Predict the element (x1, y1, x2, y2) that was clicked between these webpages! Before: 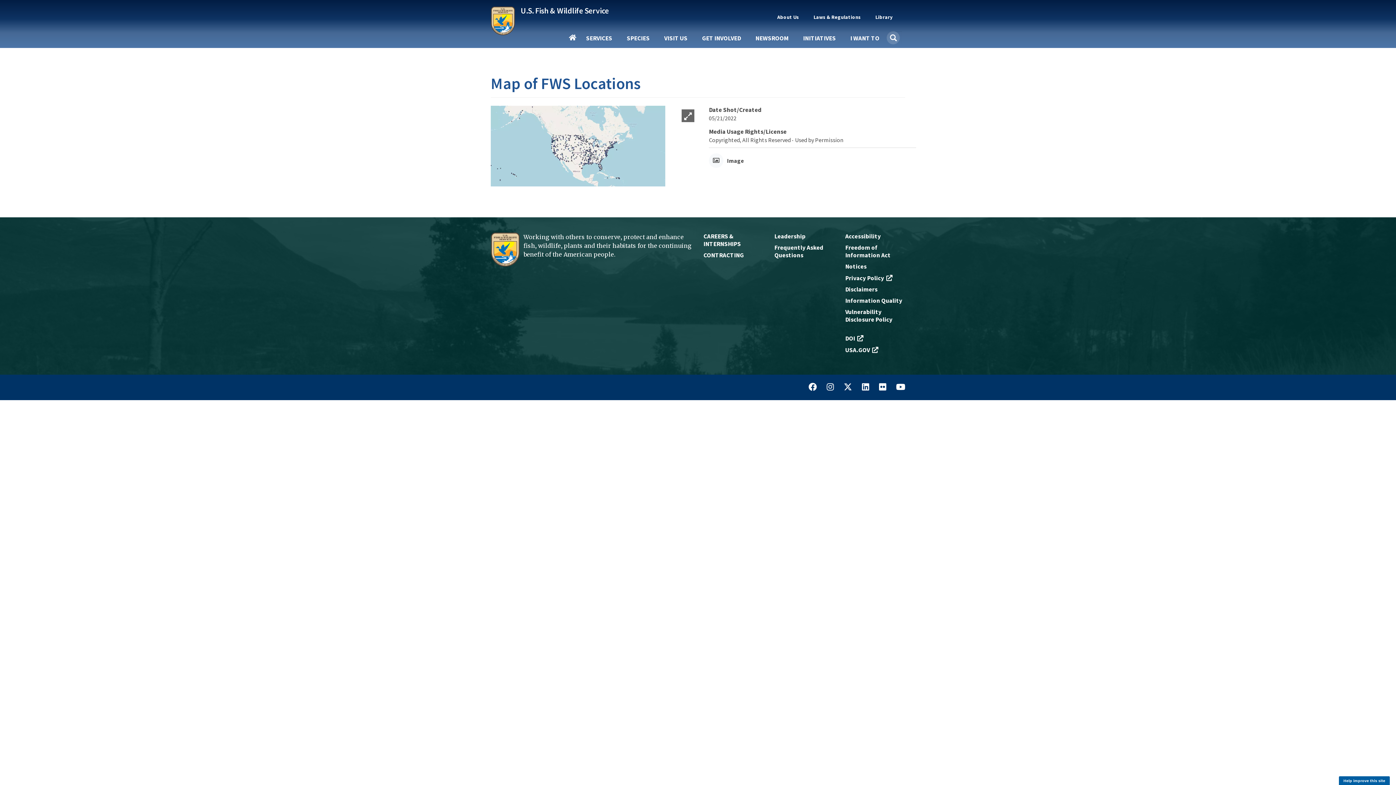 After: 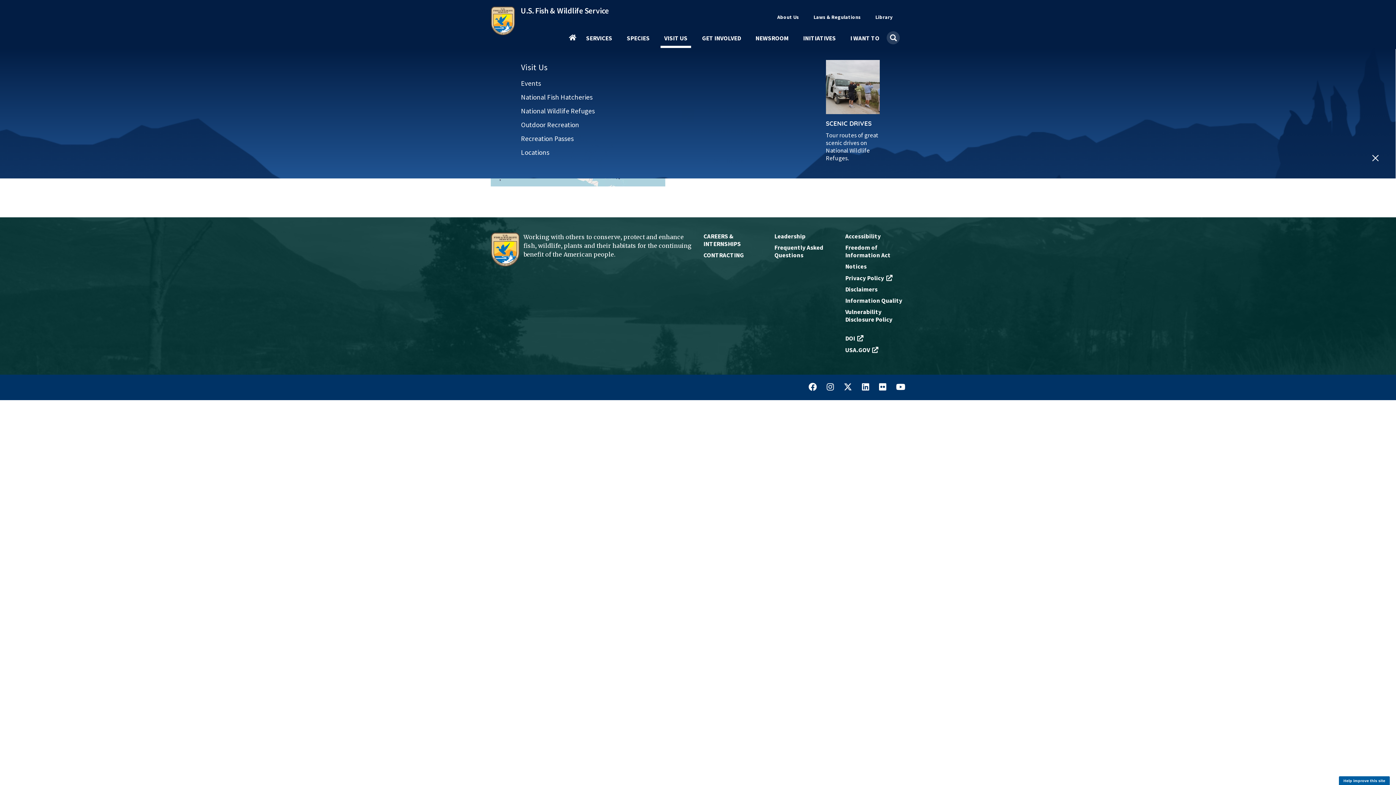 Action: label: VISIT US bbox: (660, 35, 691, 47)